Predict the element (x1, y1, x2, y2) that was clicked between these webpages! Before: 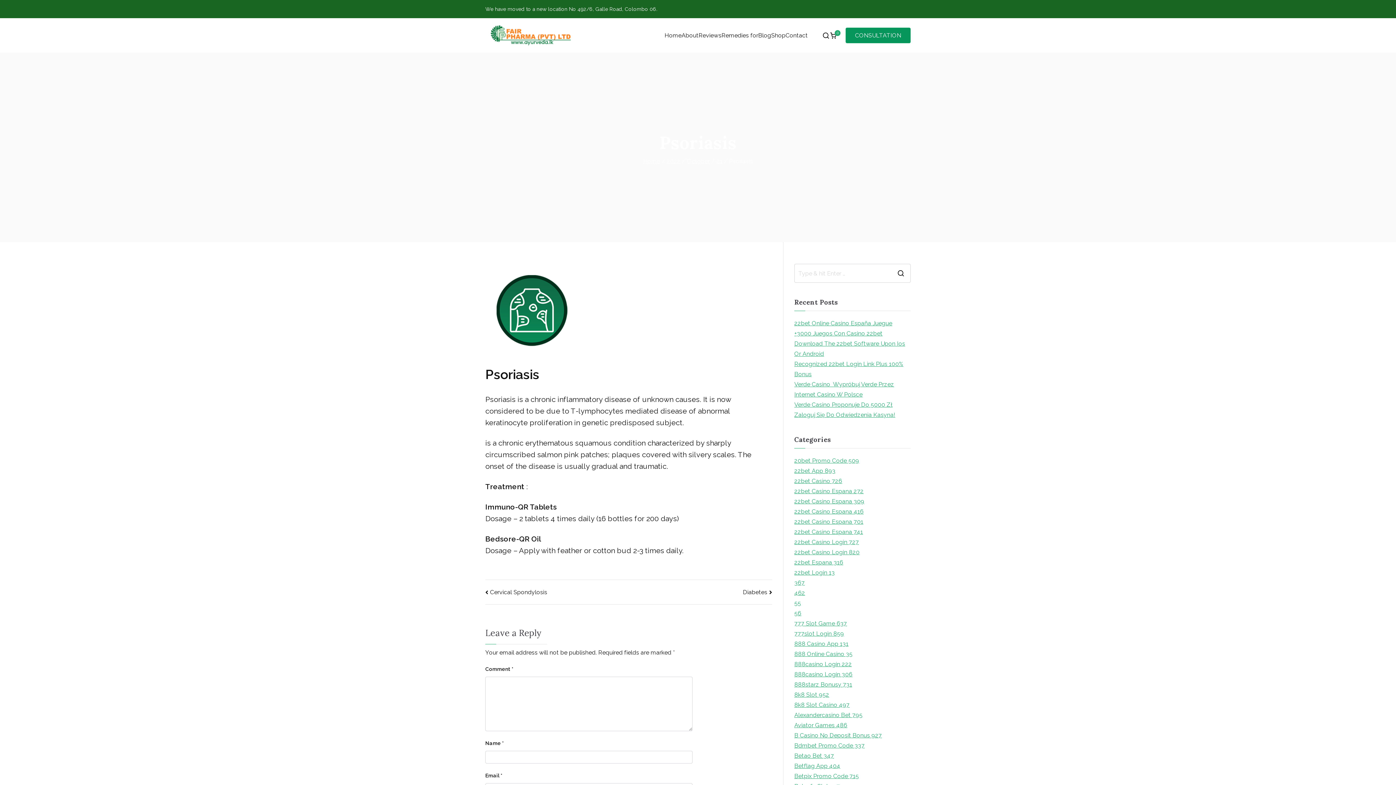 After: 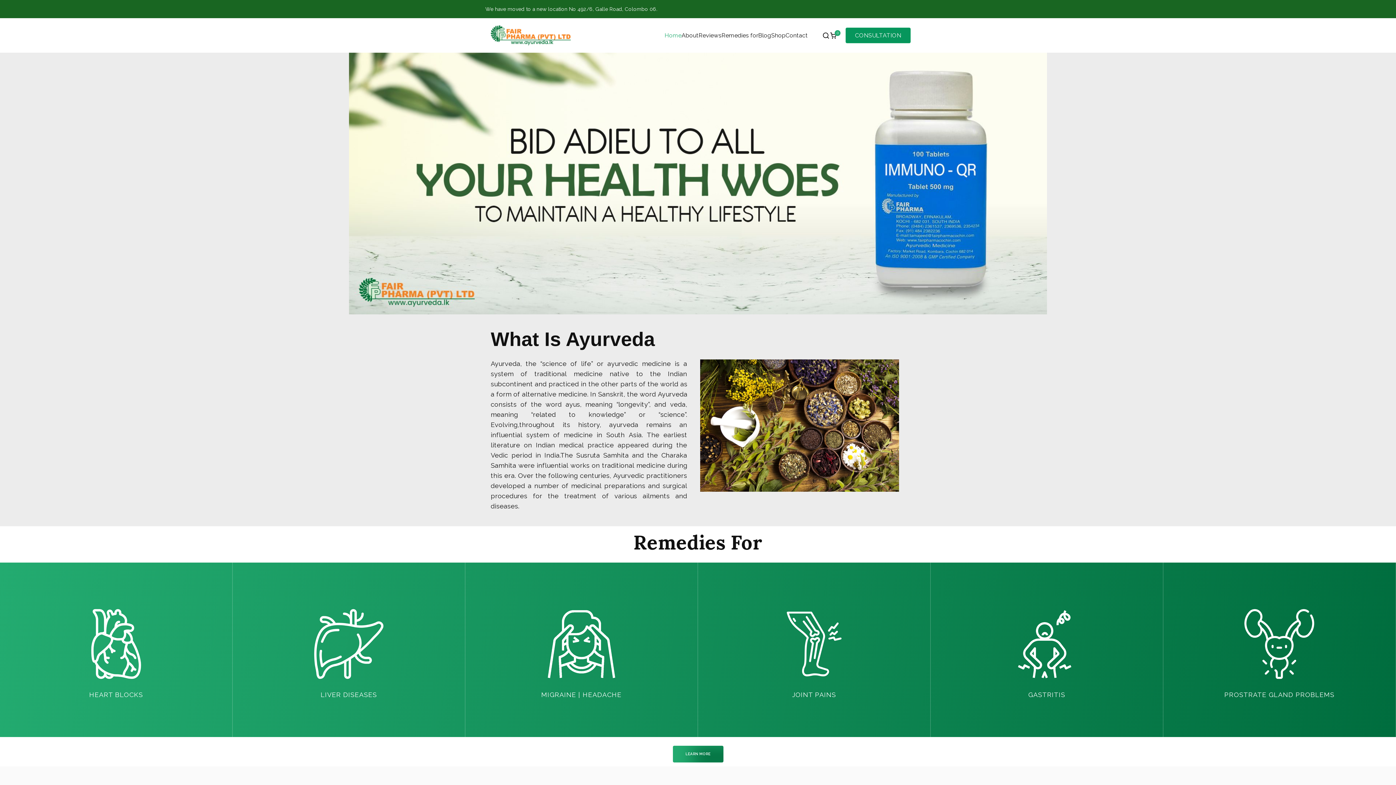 Action: bbox: (485, 25, 576, 45)